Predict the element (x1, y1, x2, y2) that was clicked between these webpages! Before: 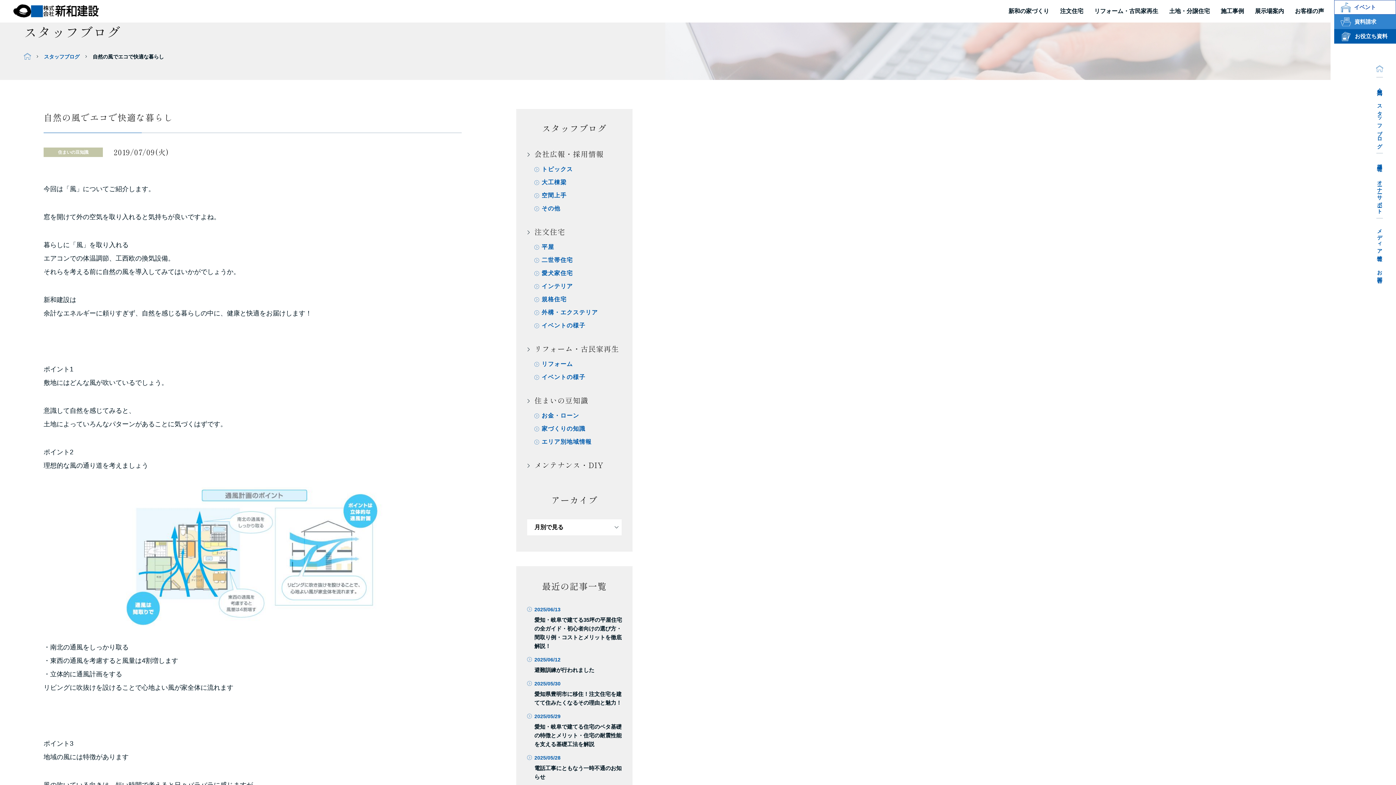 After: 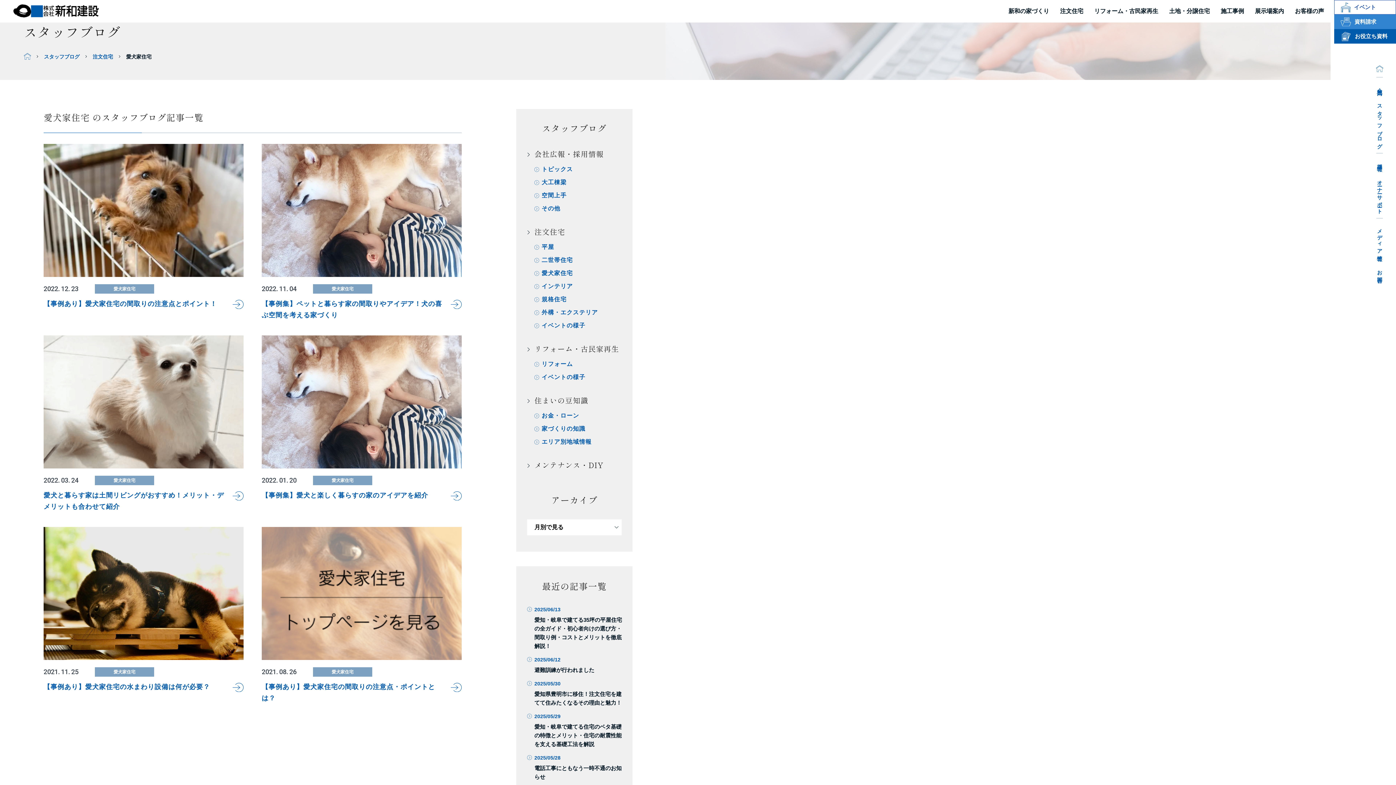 Action: label: 愛犬家住宅 bbox: (534, 267, 623, 279)